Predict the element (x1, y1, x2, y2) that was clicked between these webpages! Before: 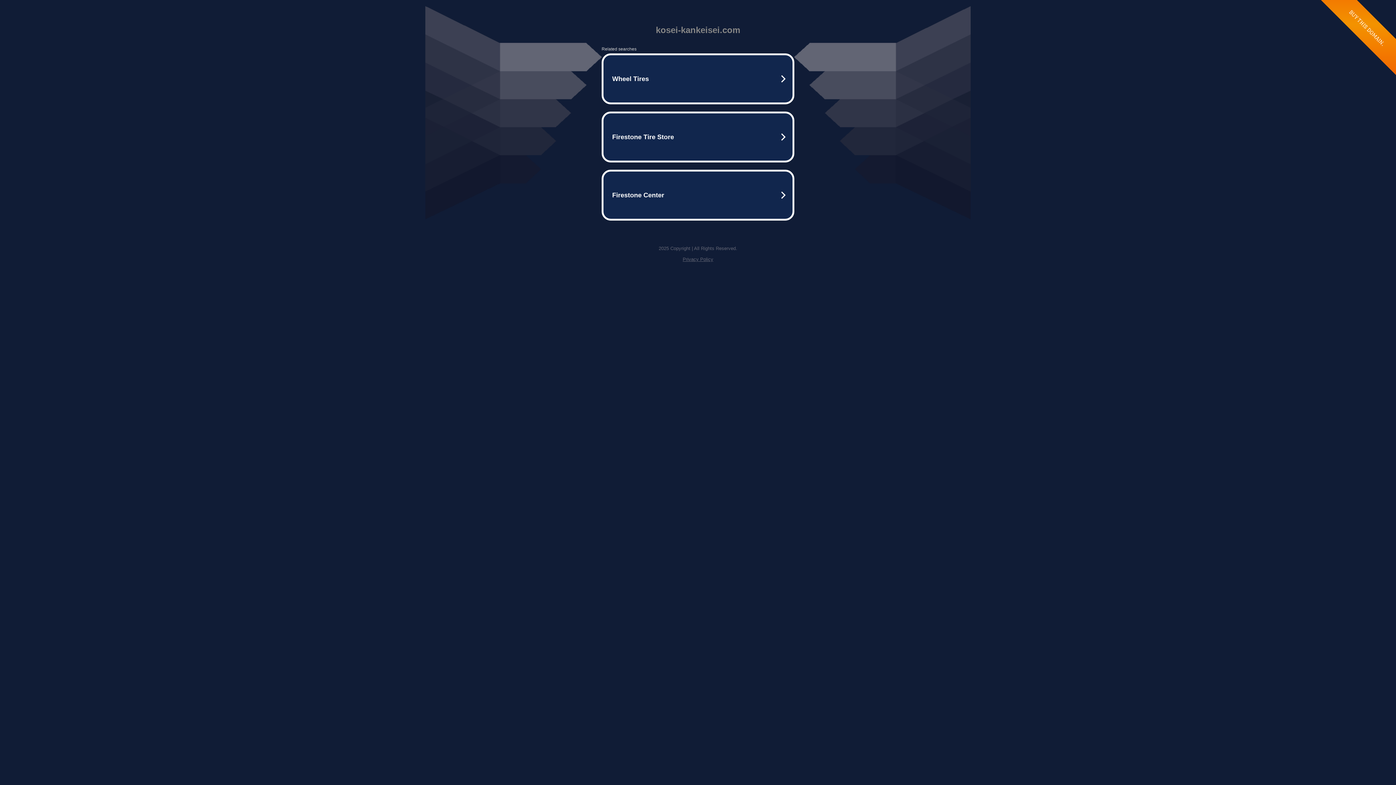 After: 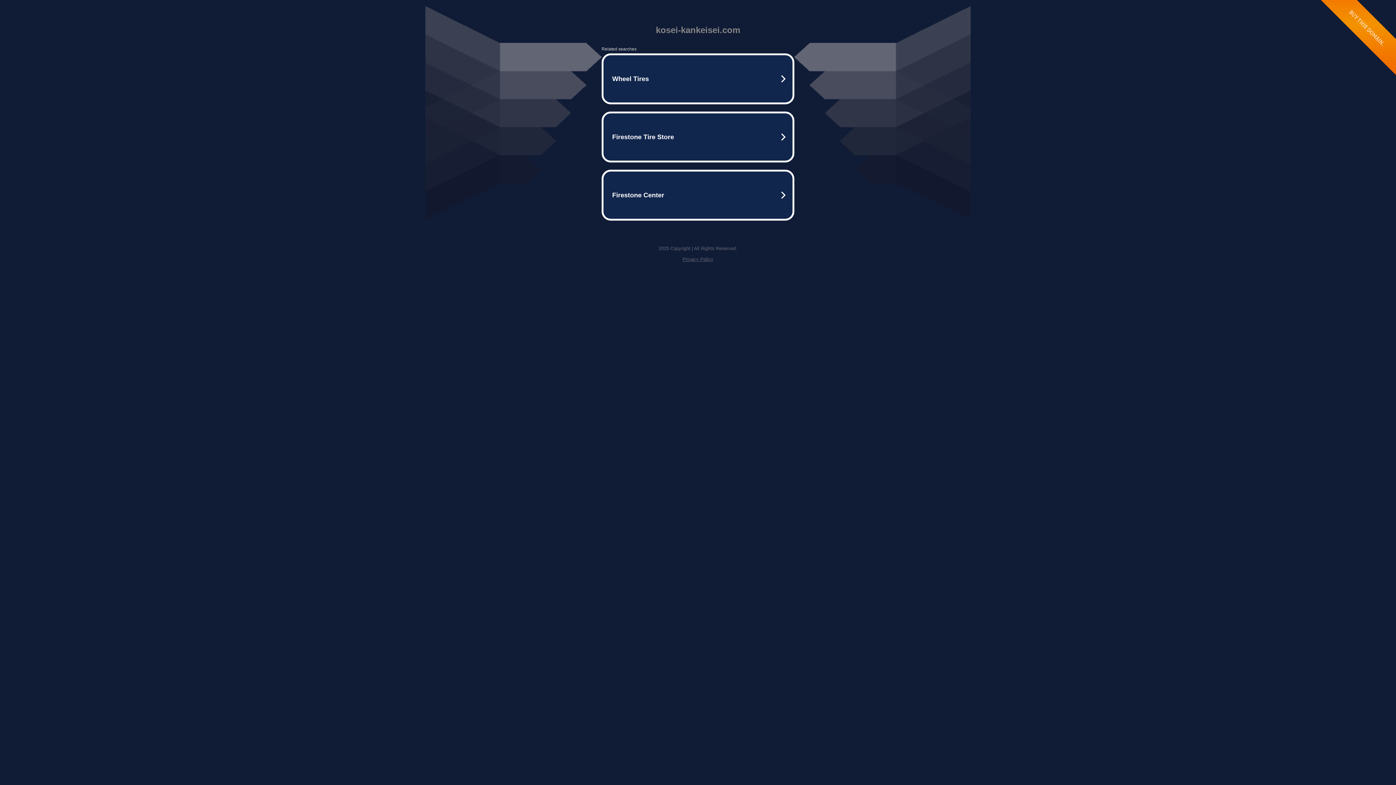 Action: label: Privacy Policy bbox: (682, 256, 713, 262)